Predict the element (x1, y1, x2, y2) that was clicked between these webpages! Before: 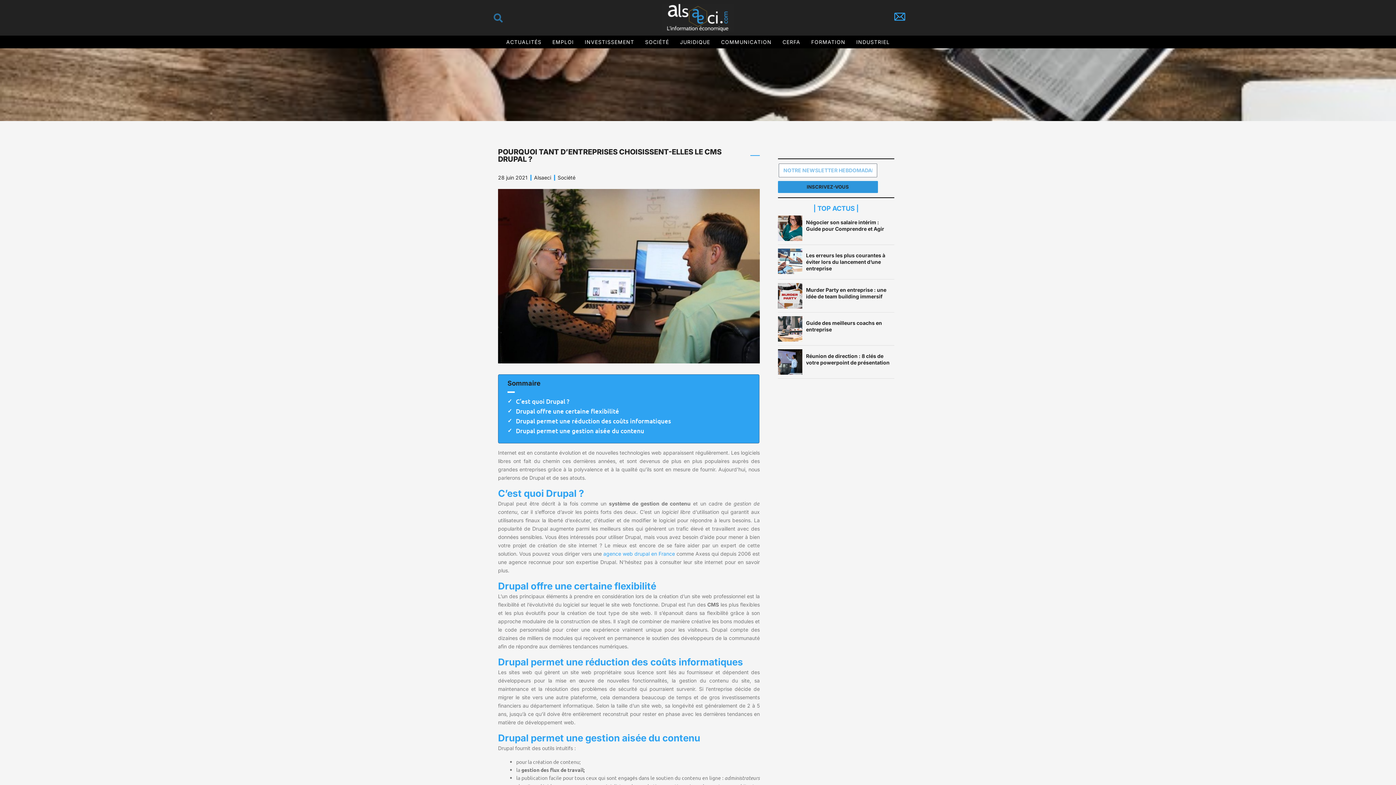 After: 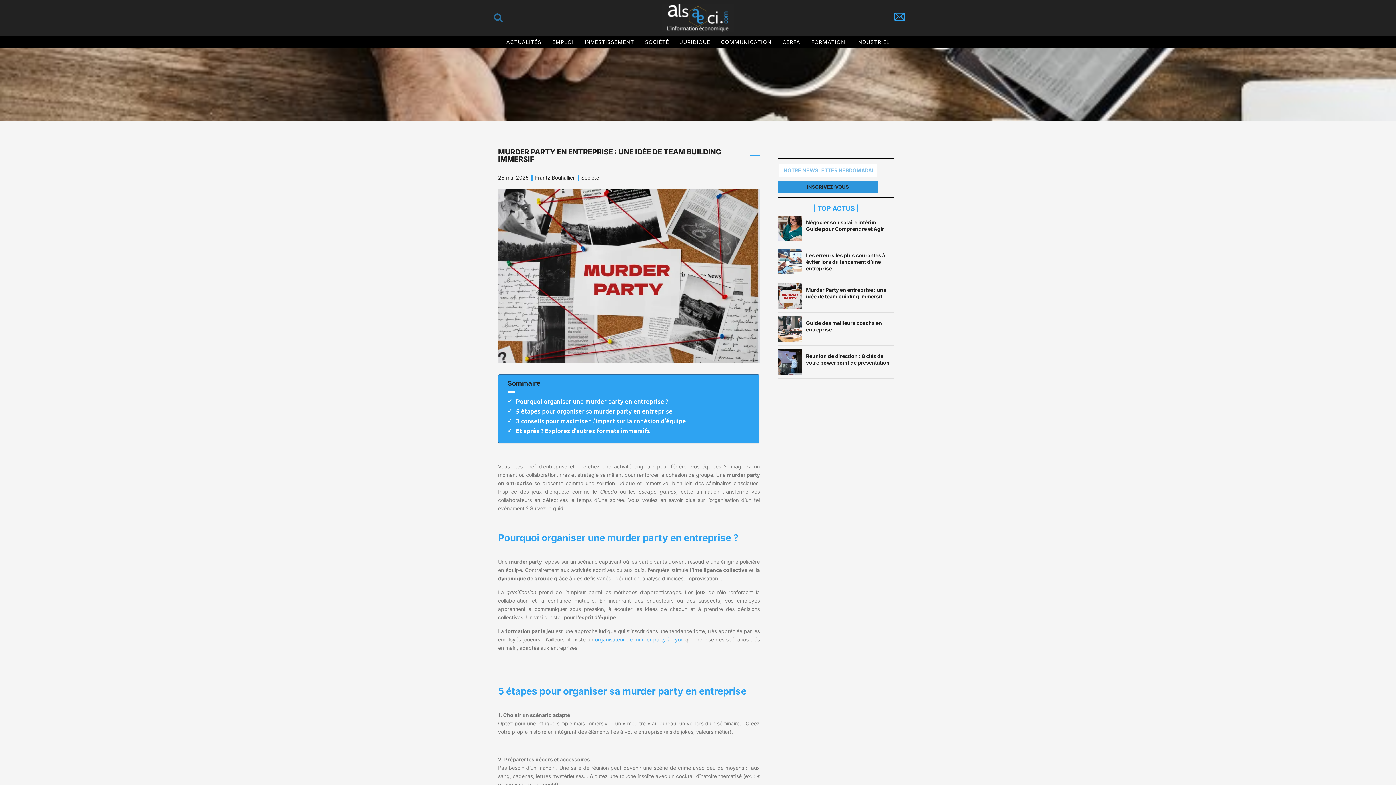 Action: bbox: (778, 283, 802, 308)